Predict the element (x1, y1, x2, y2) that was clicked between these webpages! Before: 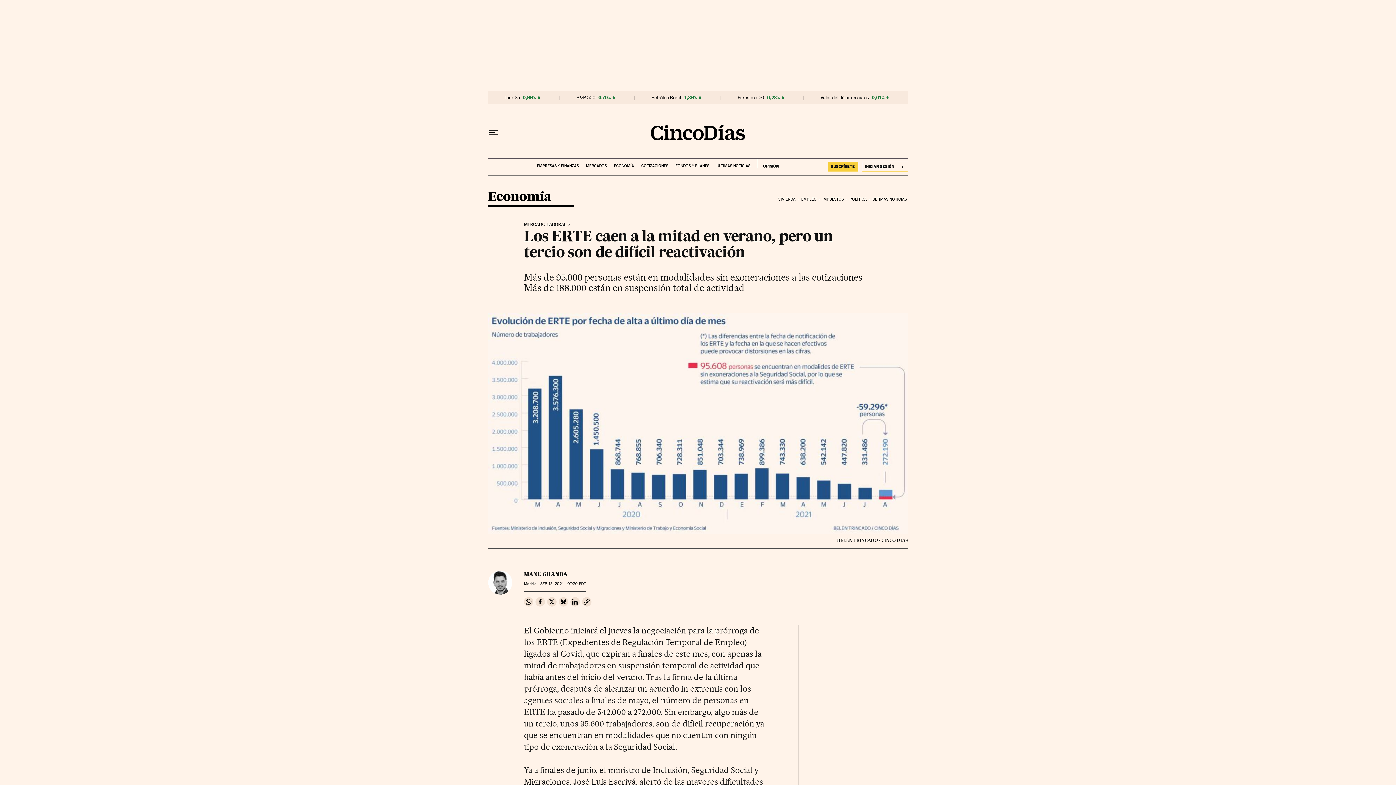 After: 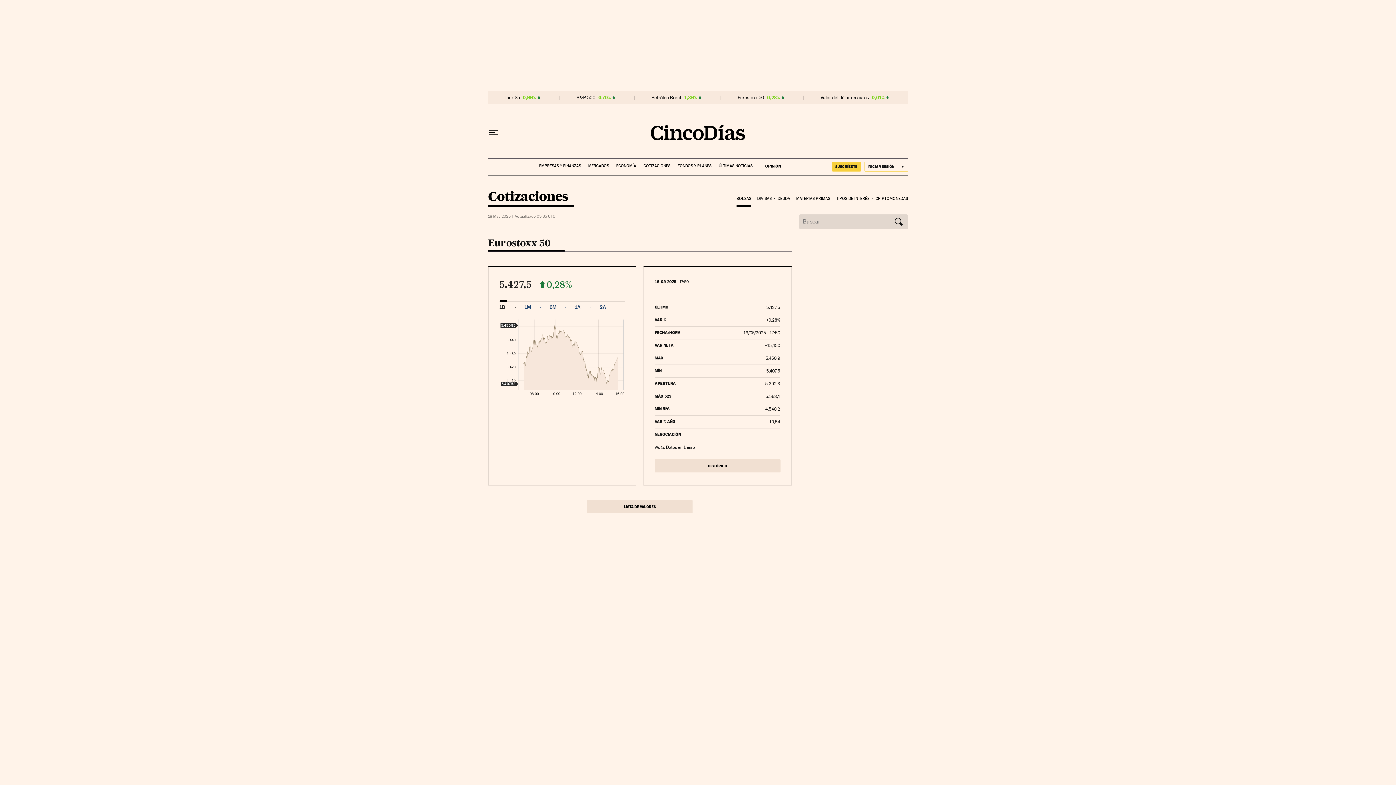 Action: bbox: (737, 94, 764, 100) label: Eurostoxx 50